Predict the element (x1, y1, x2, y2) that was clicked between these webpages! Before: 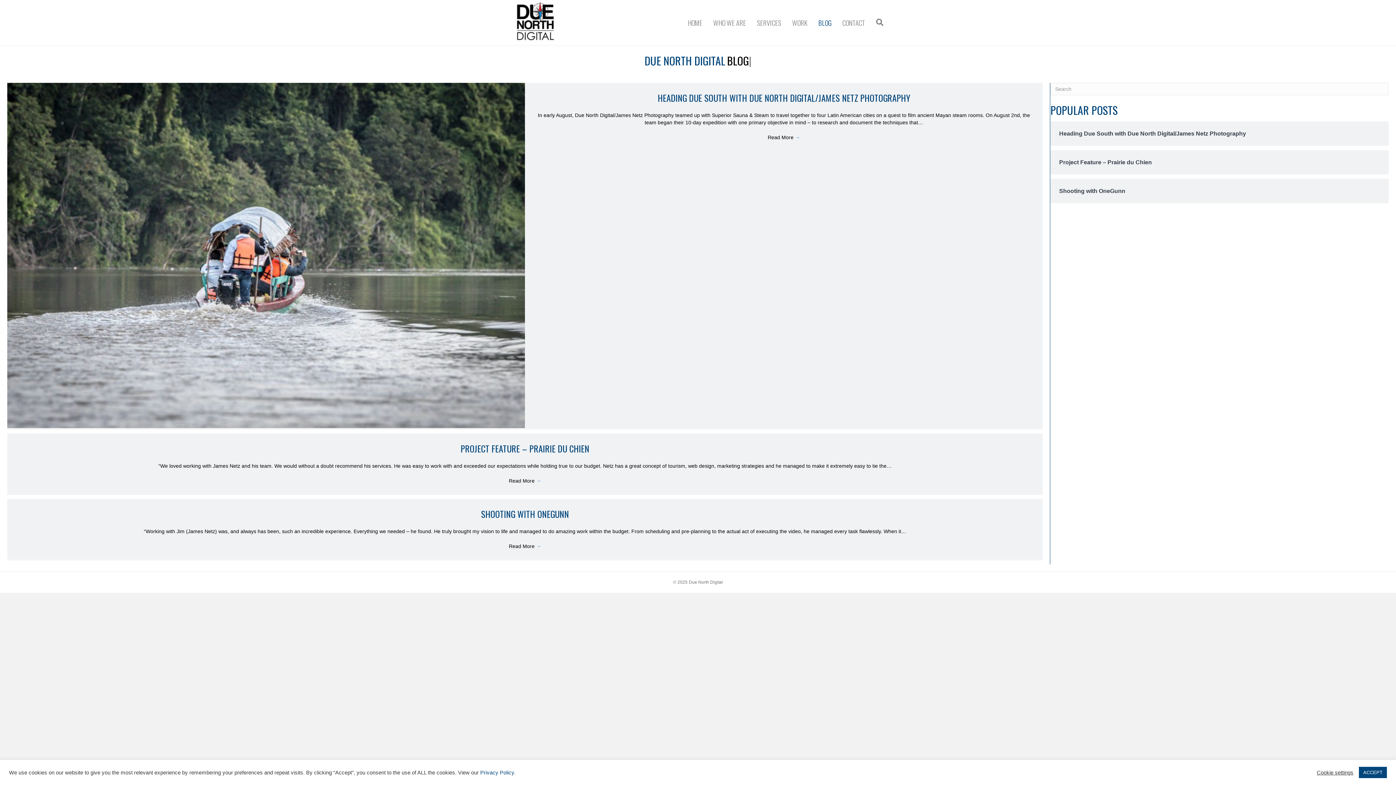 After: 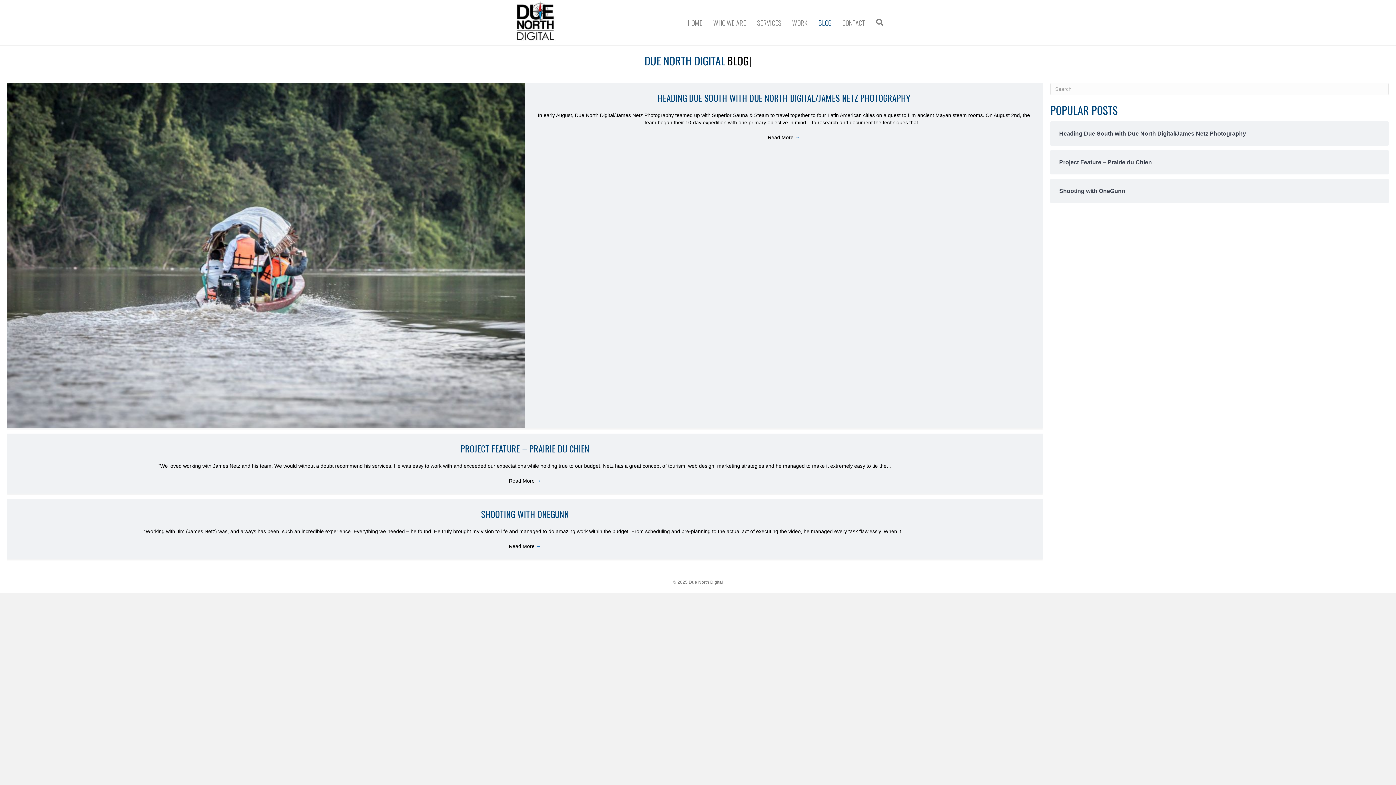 Action: bbox: (1359, 767, 1387, 778) label: ACCEPT